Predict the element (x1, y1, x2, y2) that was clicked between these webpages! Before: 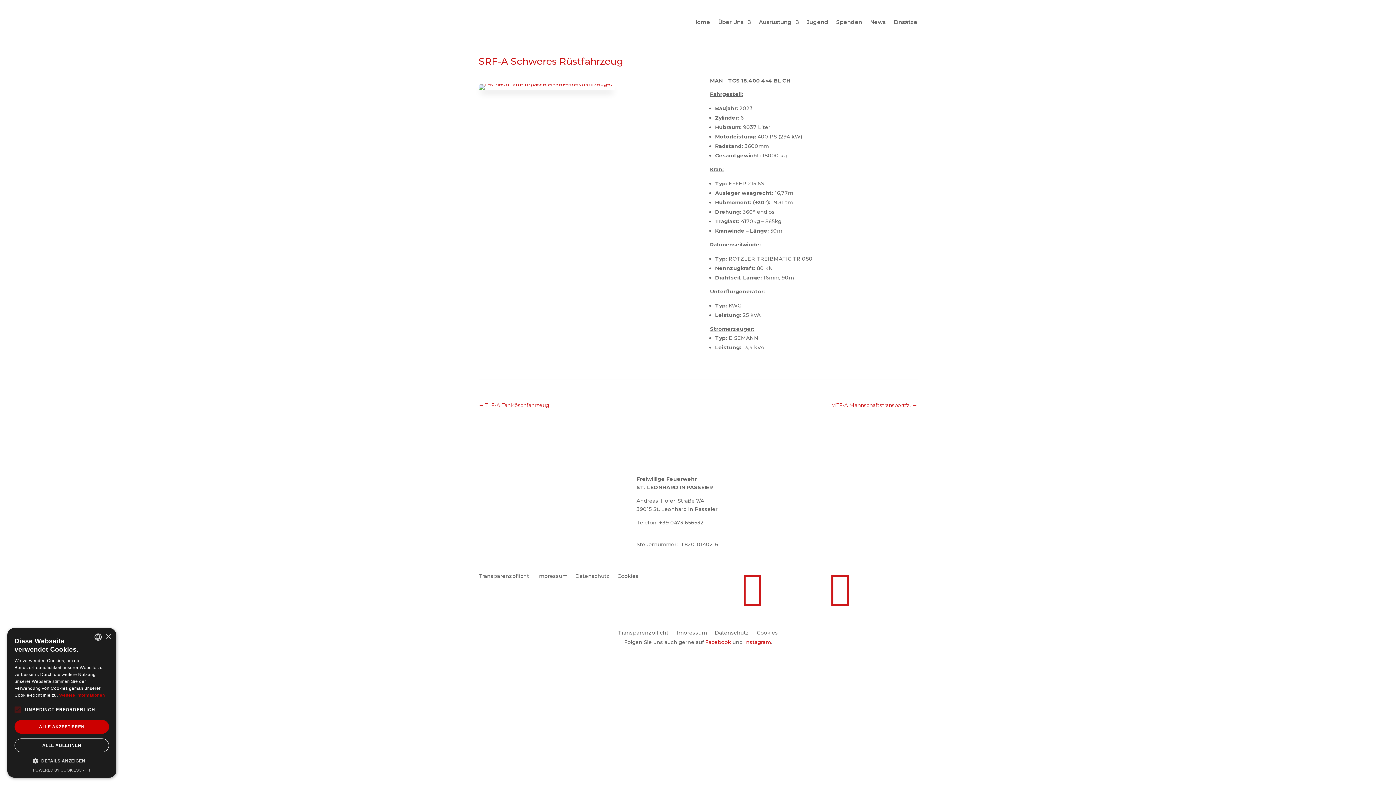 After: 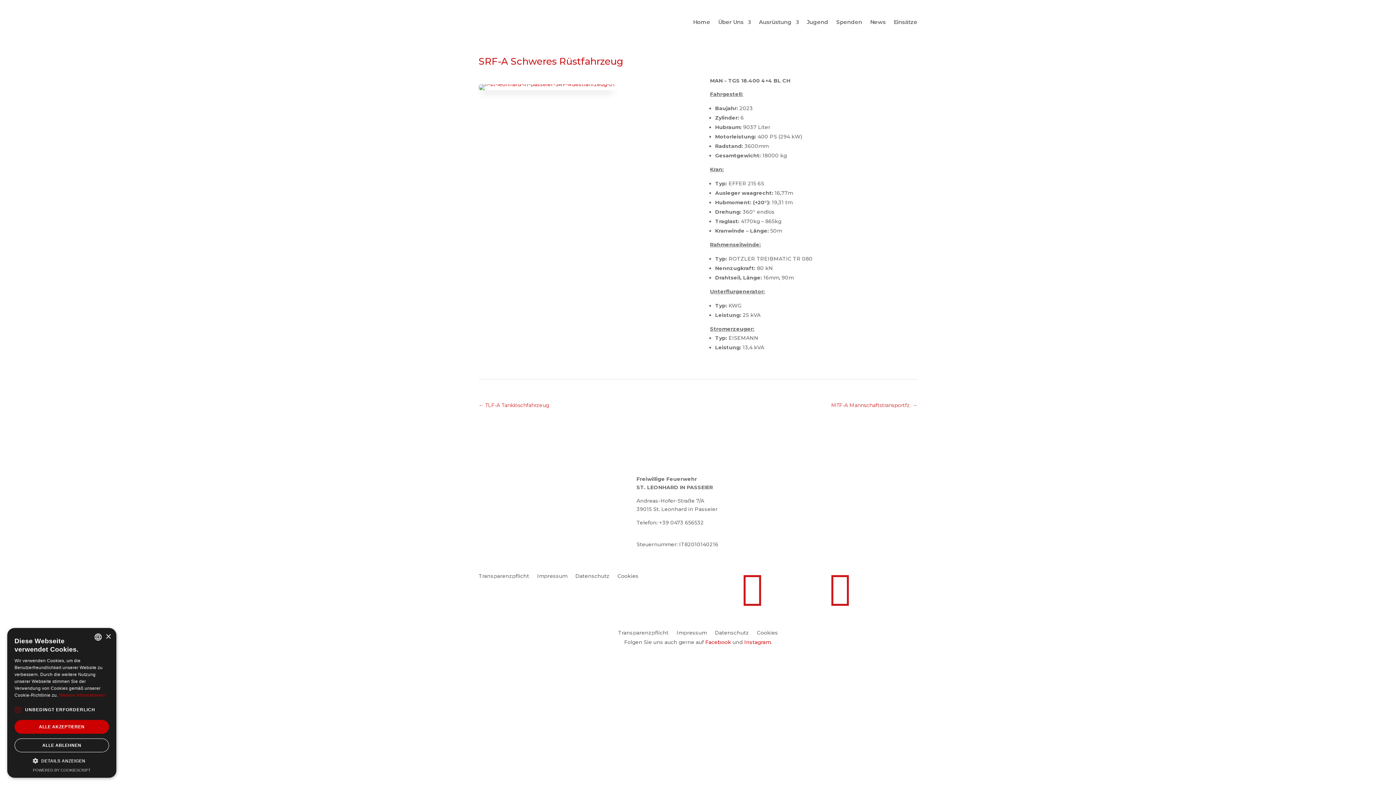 Action: bbox: (10, 702, 25, 717)